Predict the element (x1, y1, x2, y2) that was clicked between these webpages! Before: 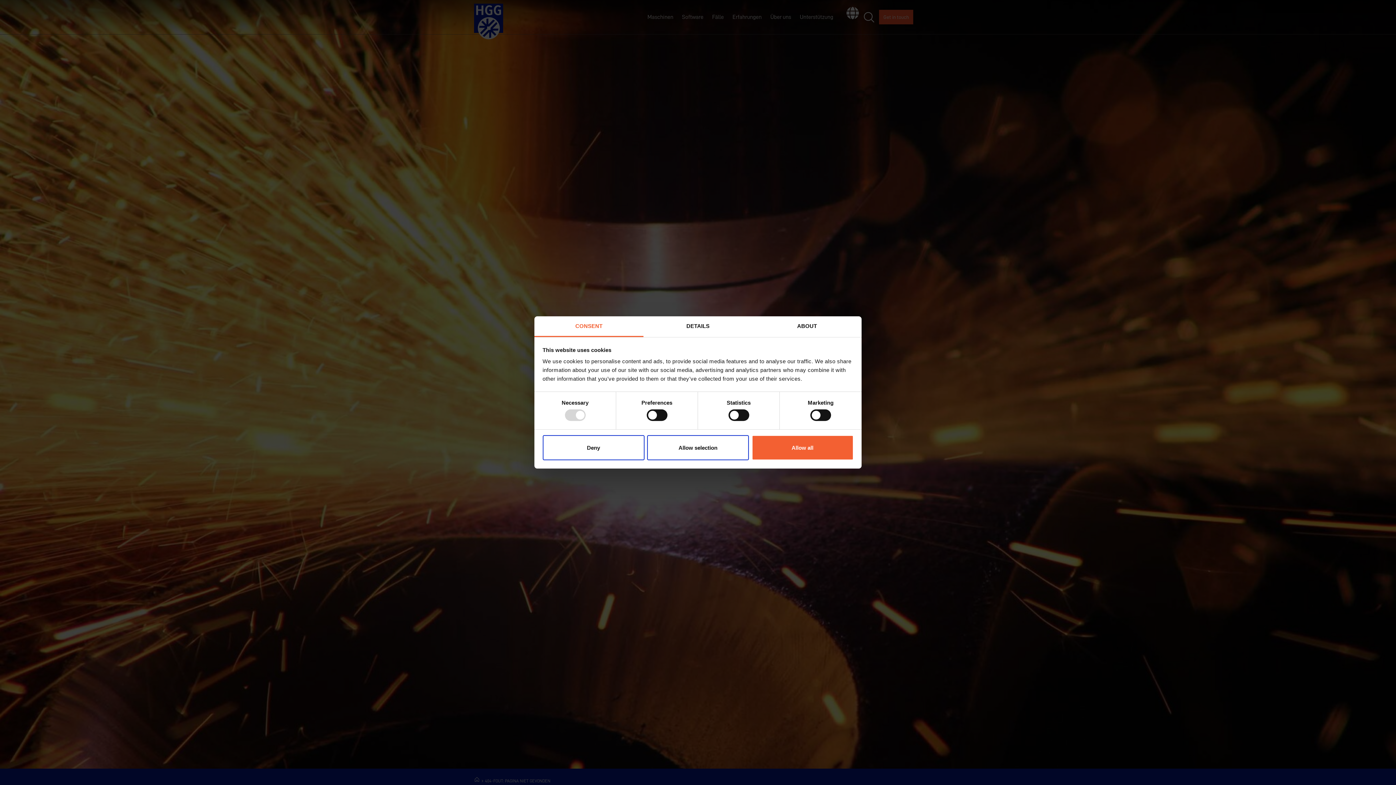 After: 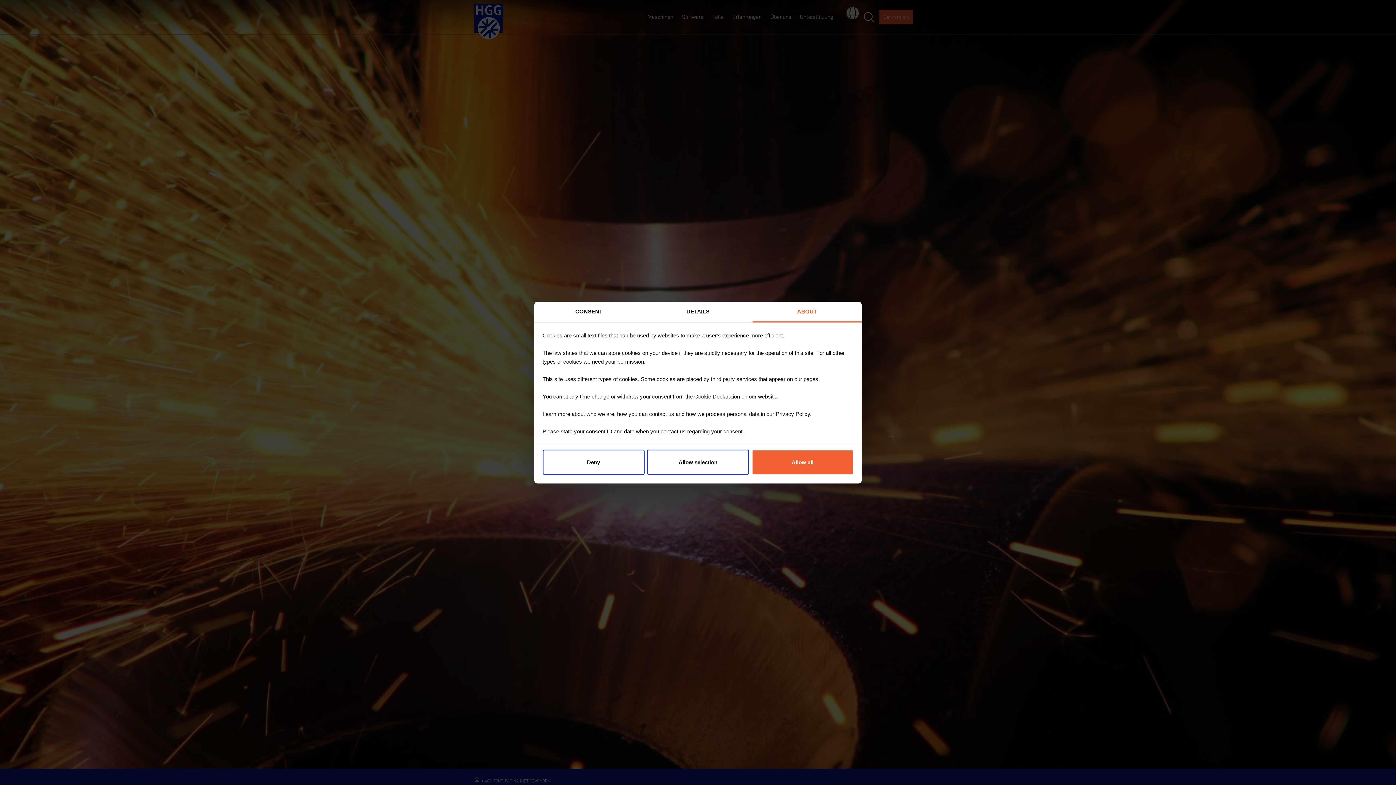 Action: bbox: (752, 316, 861, 337) label: ABOUT